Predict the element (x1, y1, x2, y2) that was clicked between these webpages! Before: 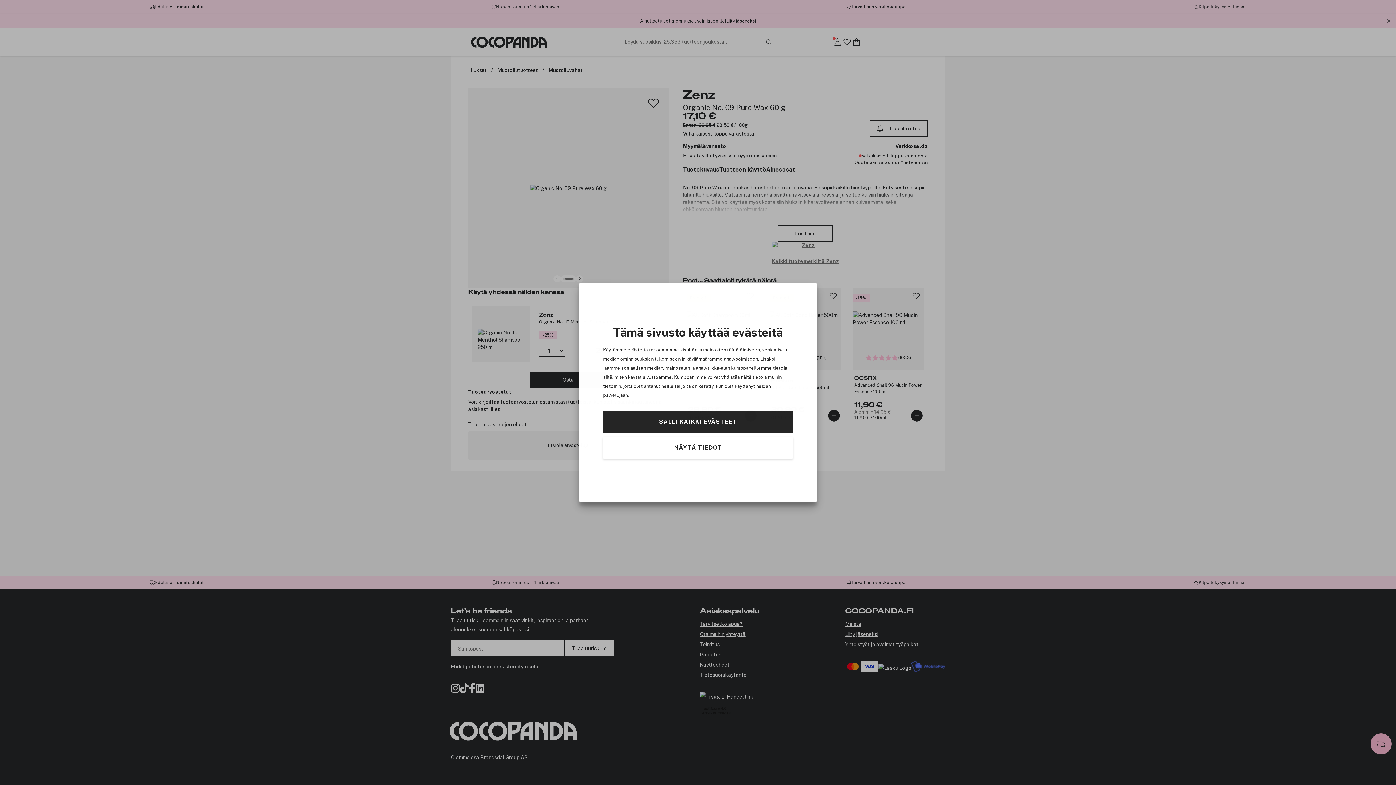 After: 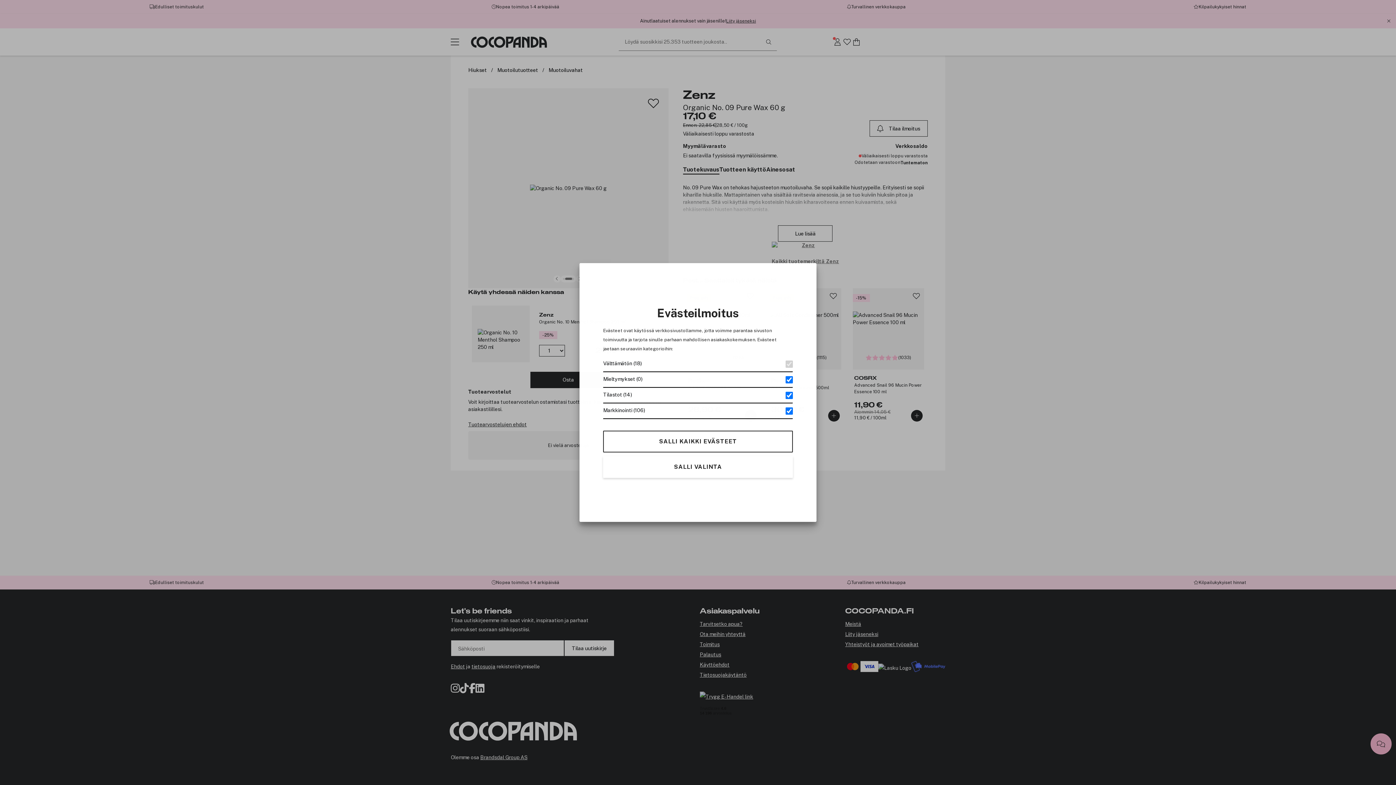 Action: bbox: (603, 437, 793, 458) label: NÄYTÄ TIEDOT